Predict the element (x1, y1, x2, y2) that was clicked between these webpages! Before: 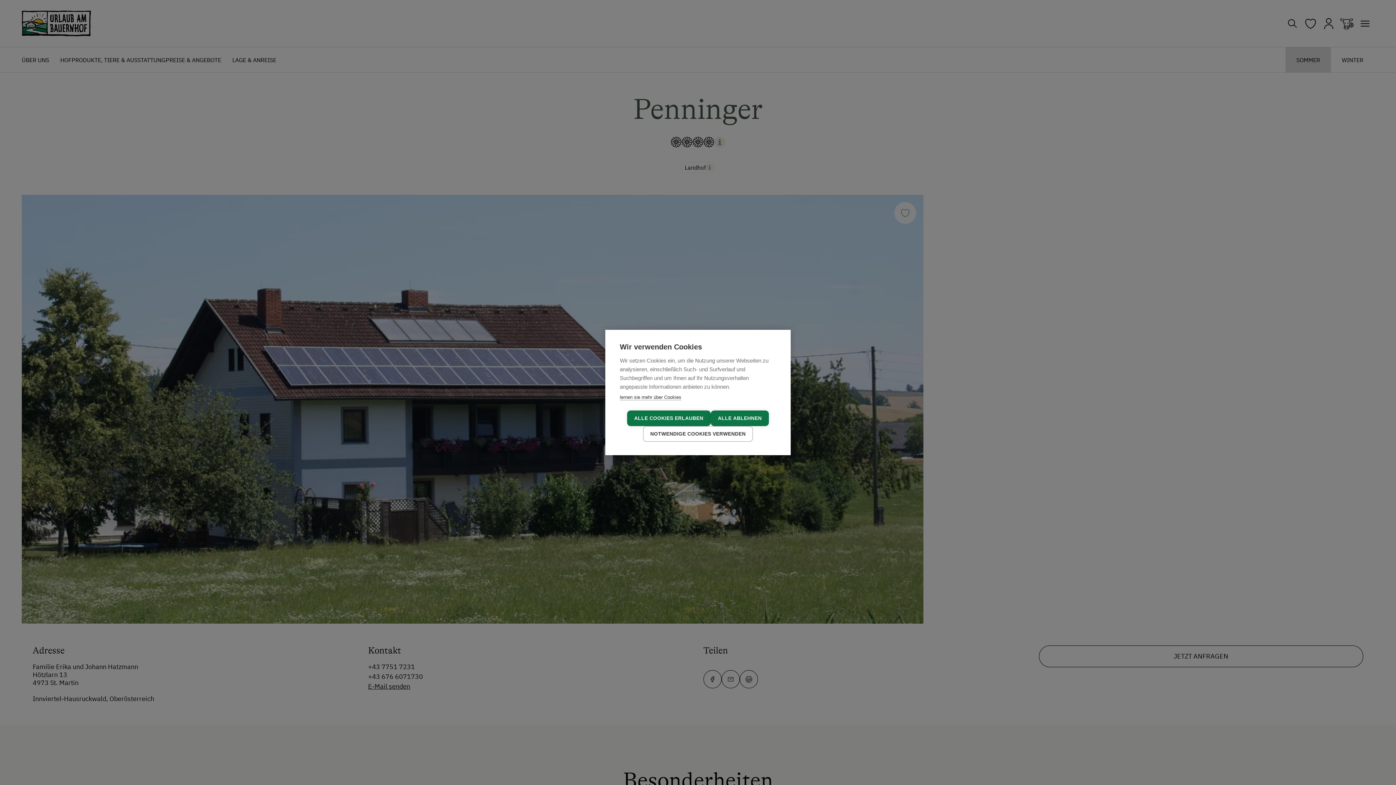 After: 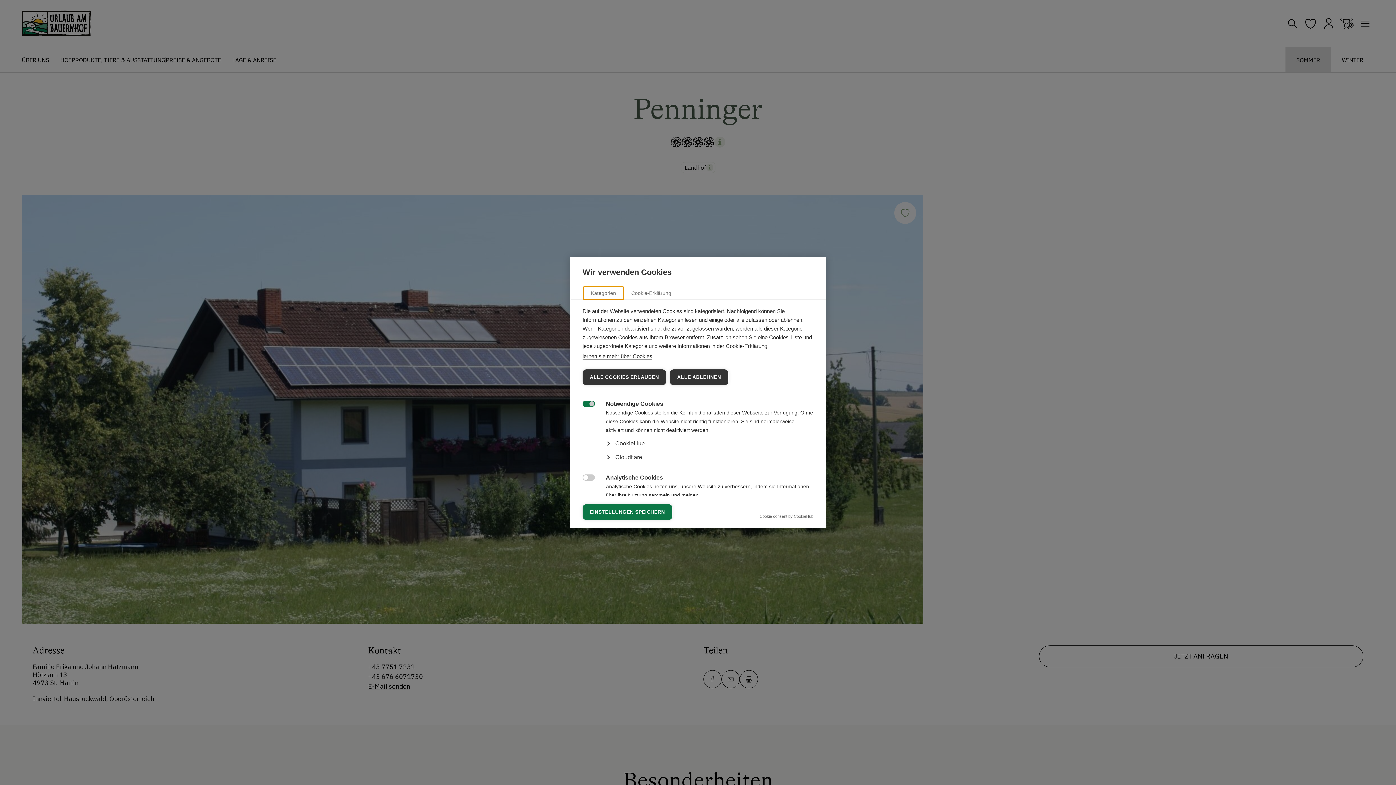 Action: label: NOTWENDIGE COOKIES VERWENDEN bbox: (643, 426, 753, 442)